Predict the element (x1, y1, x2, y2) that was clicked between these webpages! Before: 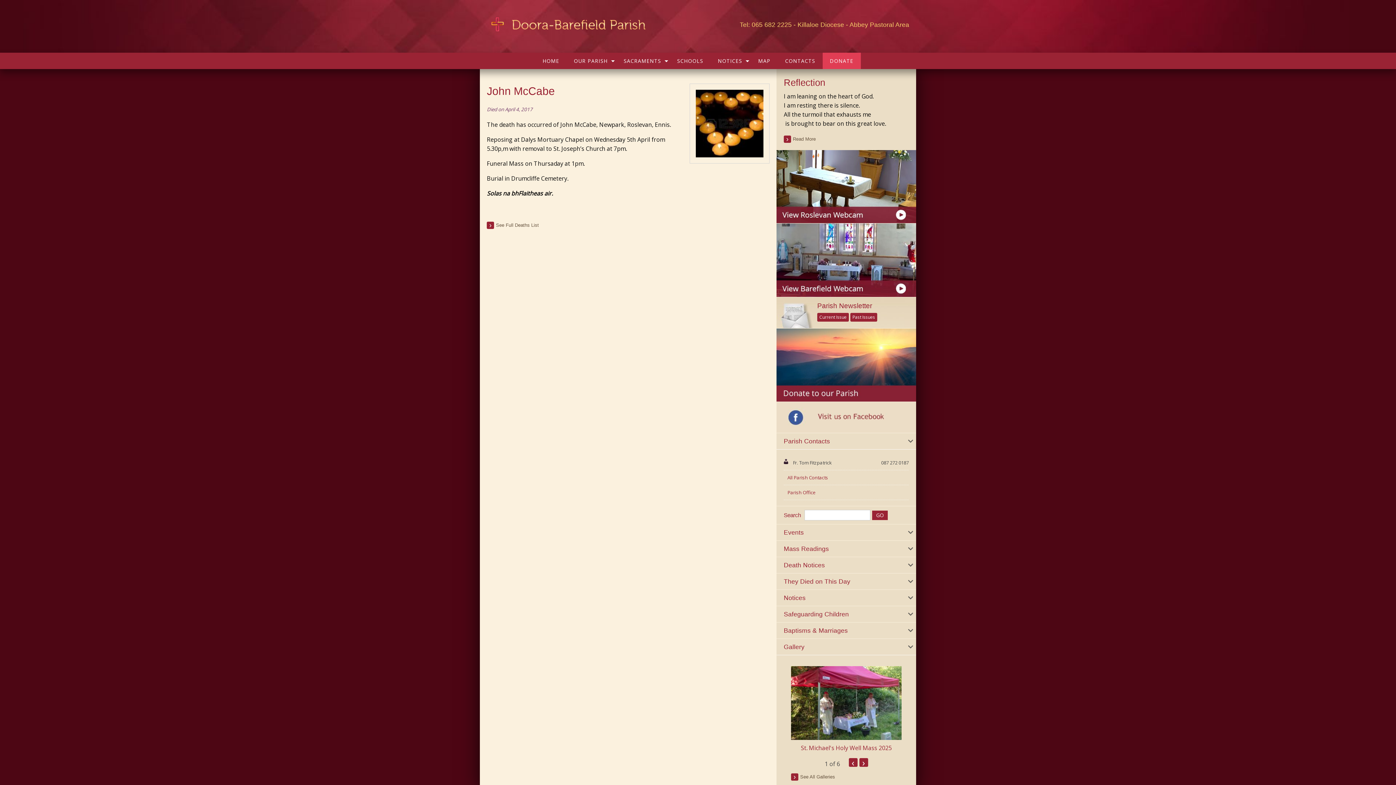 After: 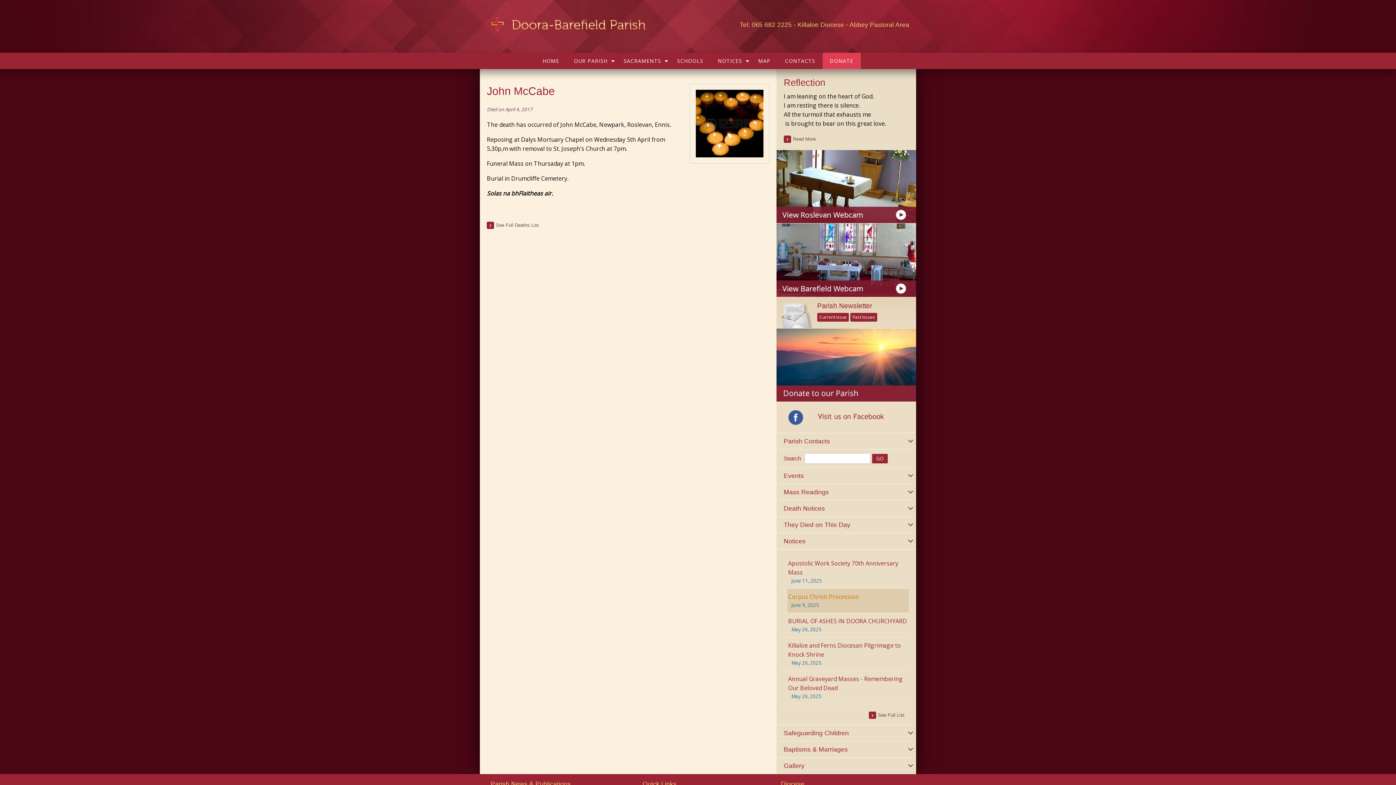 Action: bbox: (776, 590, 916, 606) label: Notices